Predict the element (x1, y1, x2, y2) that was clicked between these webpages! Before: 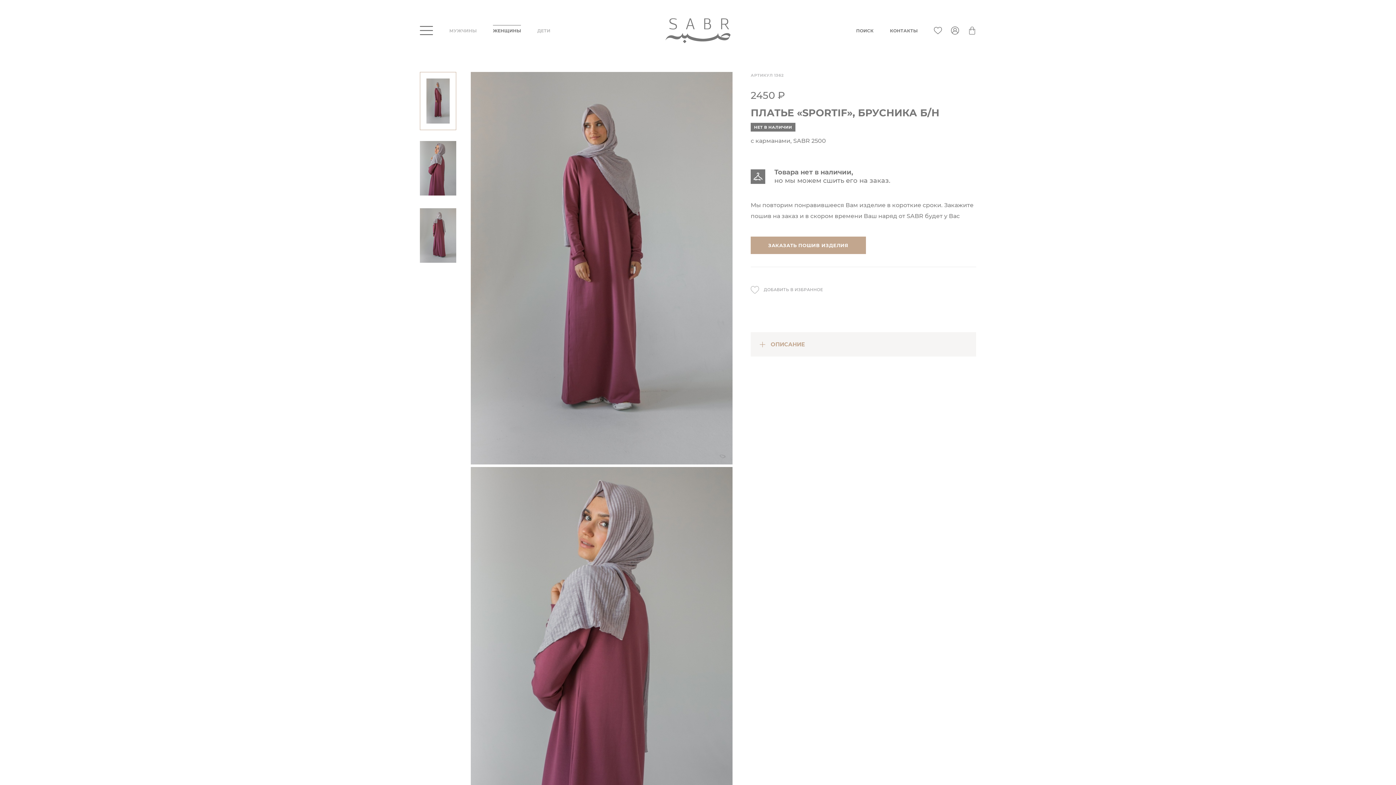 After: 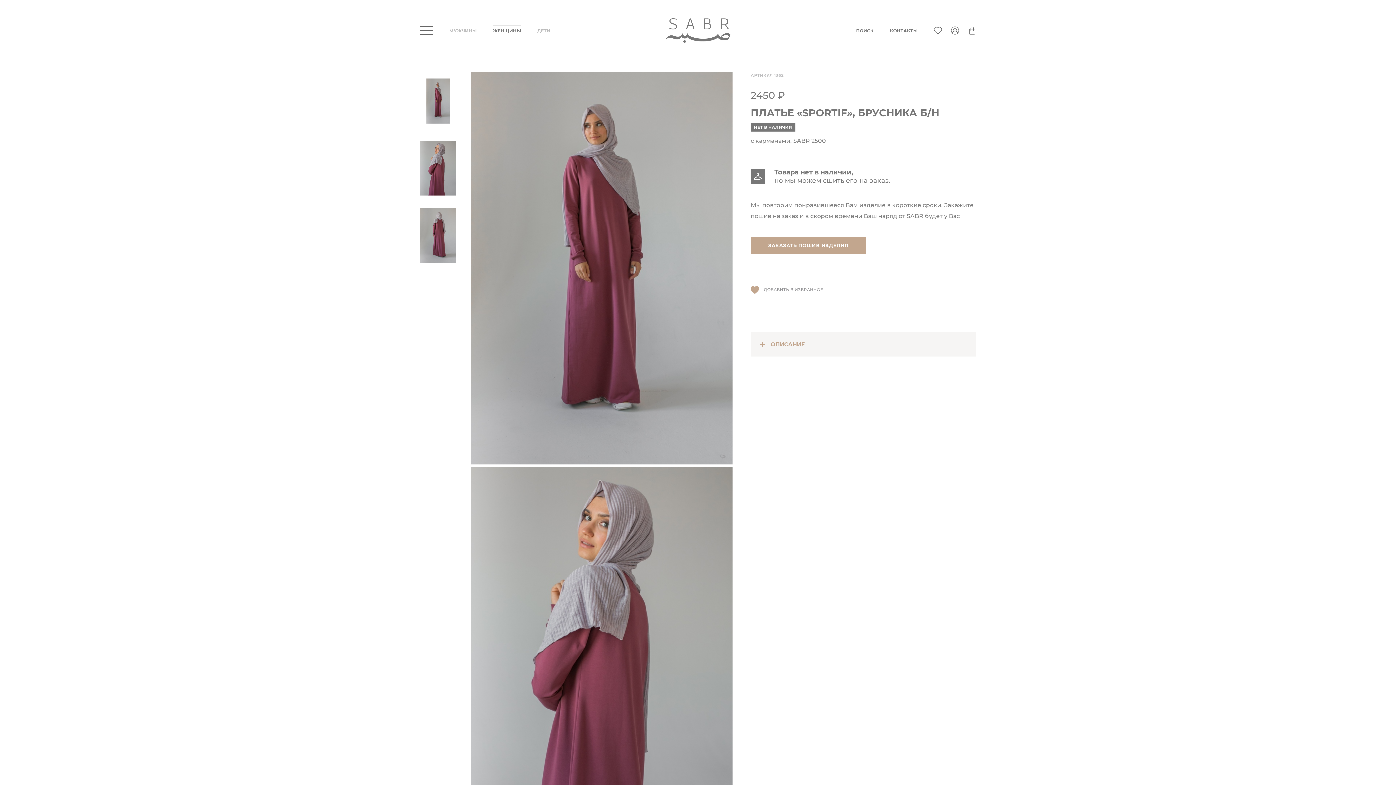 Action: label: ДОБАВИТЬ В ИЗБРАННОЕ bbox: (750, 280, 823, 299)